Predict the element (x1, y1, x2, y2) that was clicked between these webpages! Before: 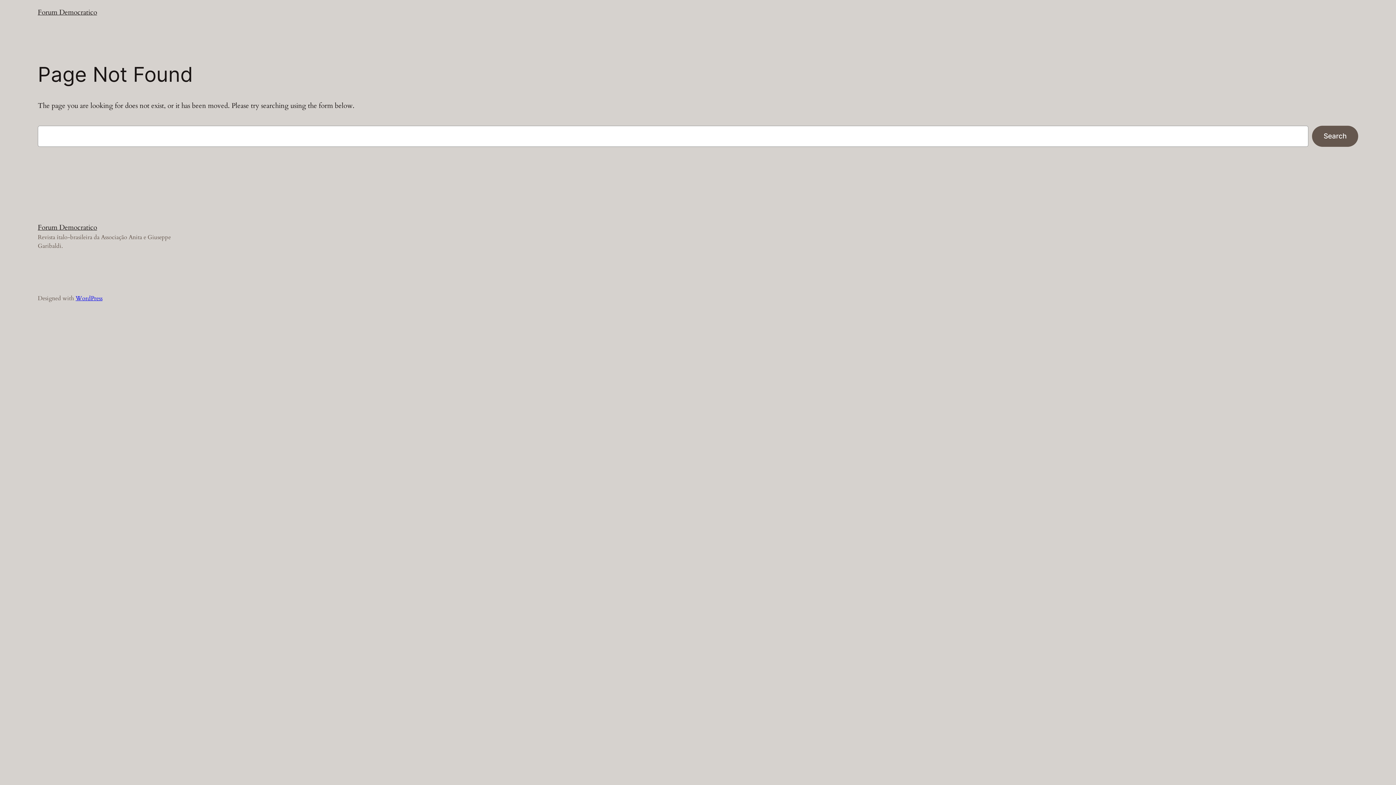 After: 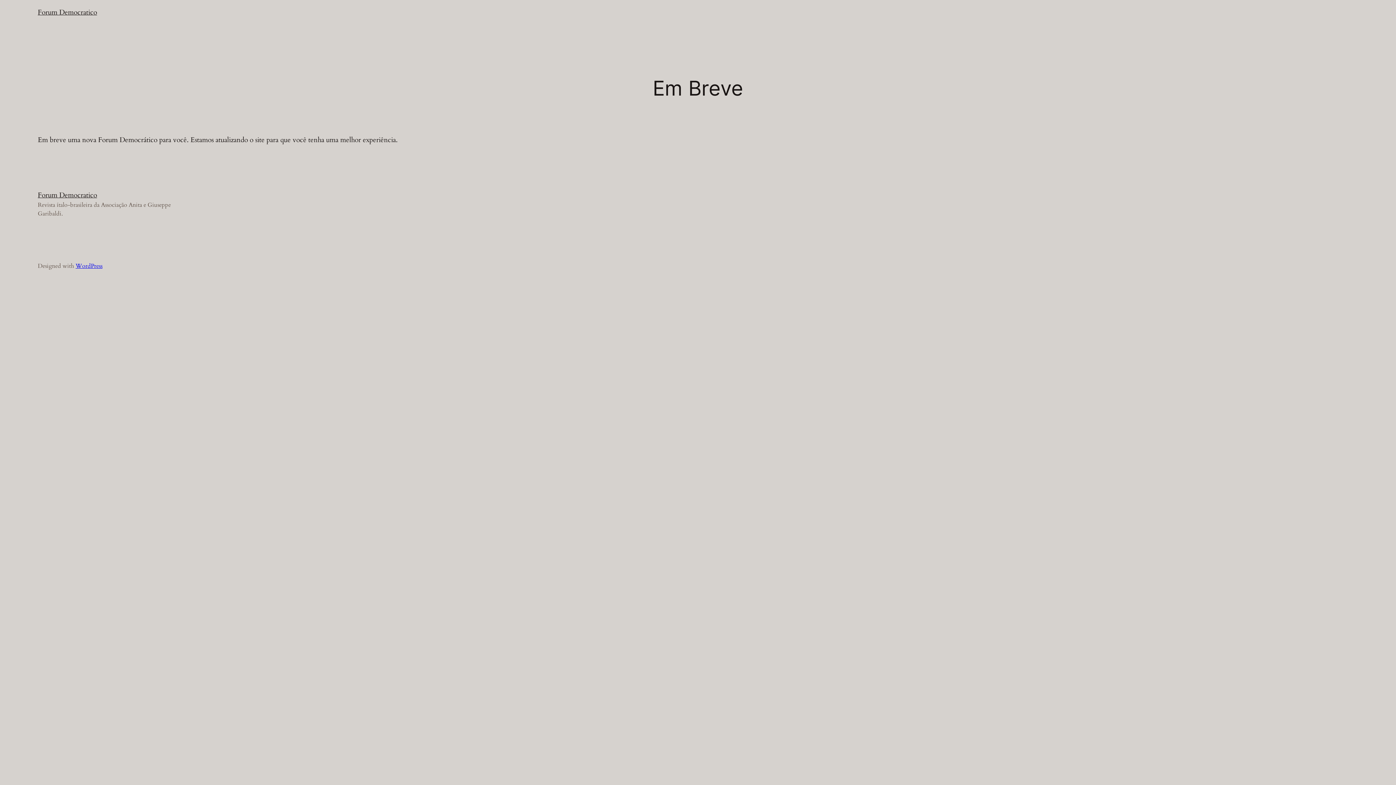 Action: label: Forum Democratico bbox: (37, 7, 97, 17)